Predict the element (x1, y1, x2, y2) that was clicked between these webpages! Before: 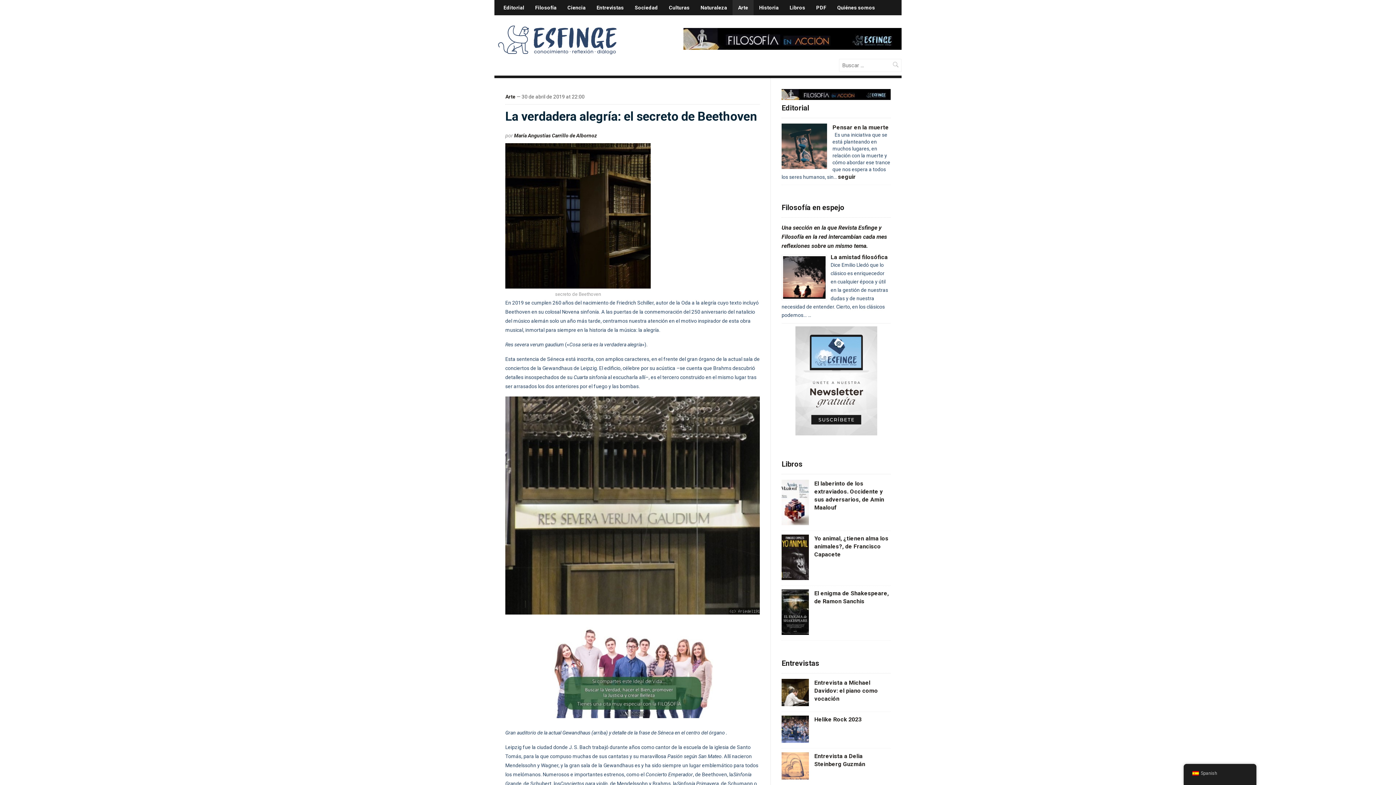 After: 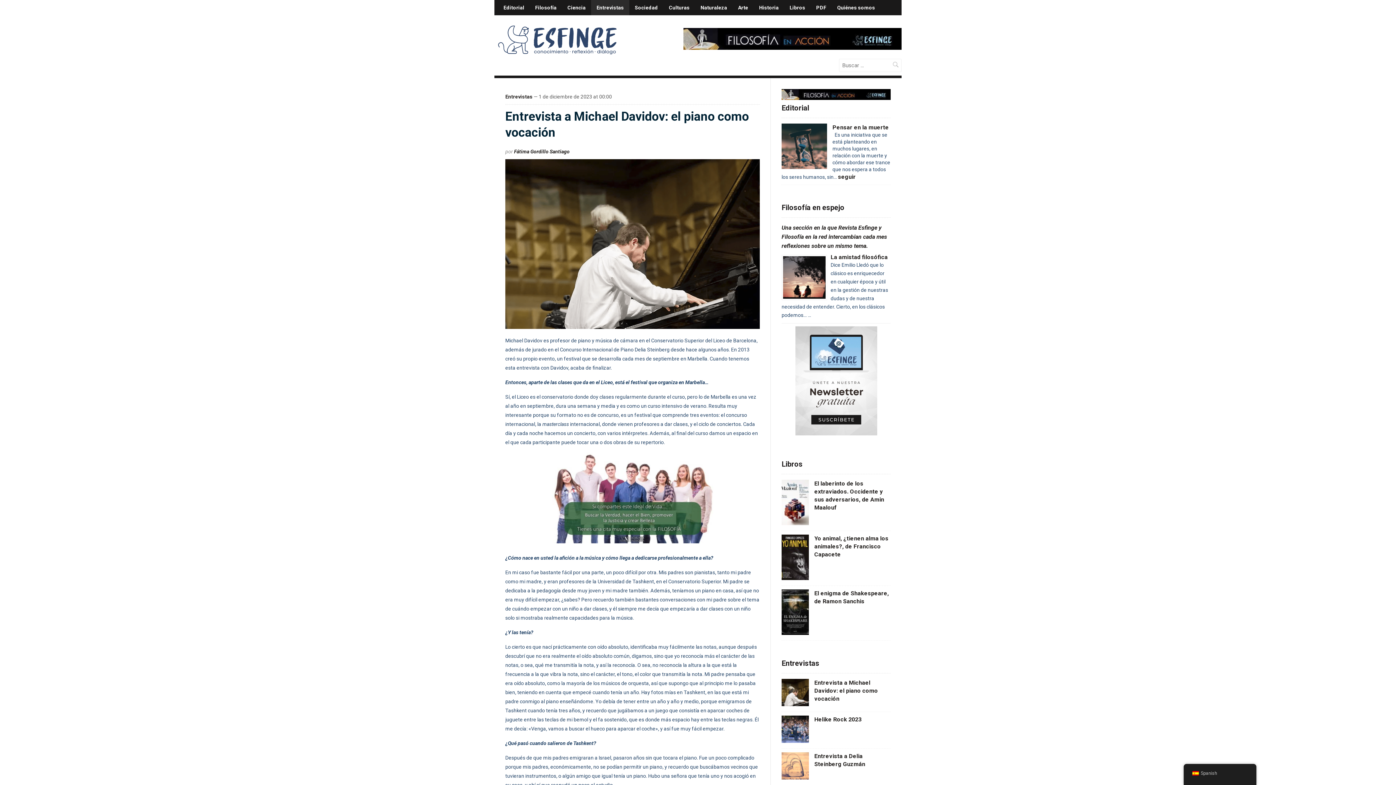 Action: label: Entrevista a Michael Davidov: el piano como vocación bbox: (814, 679, 878, 702)